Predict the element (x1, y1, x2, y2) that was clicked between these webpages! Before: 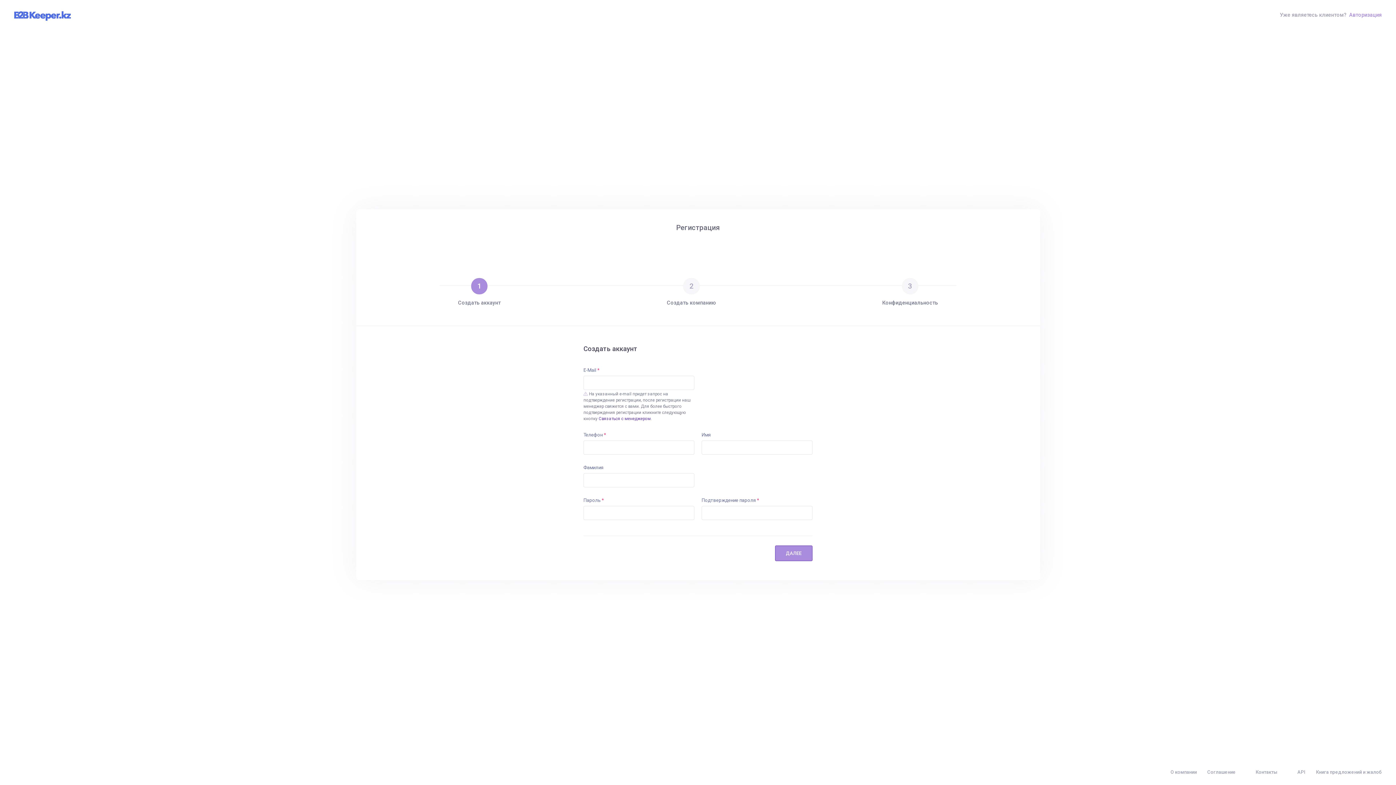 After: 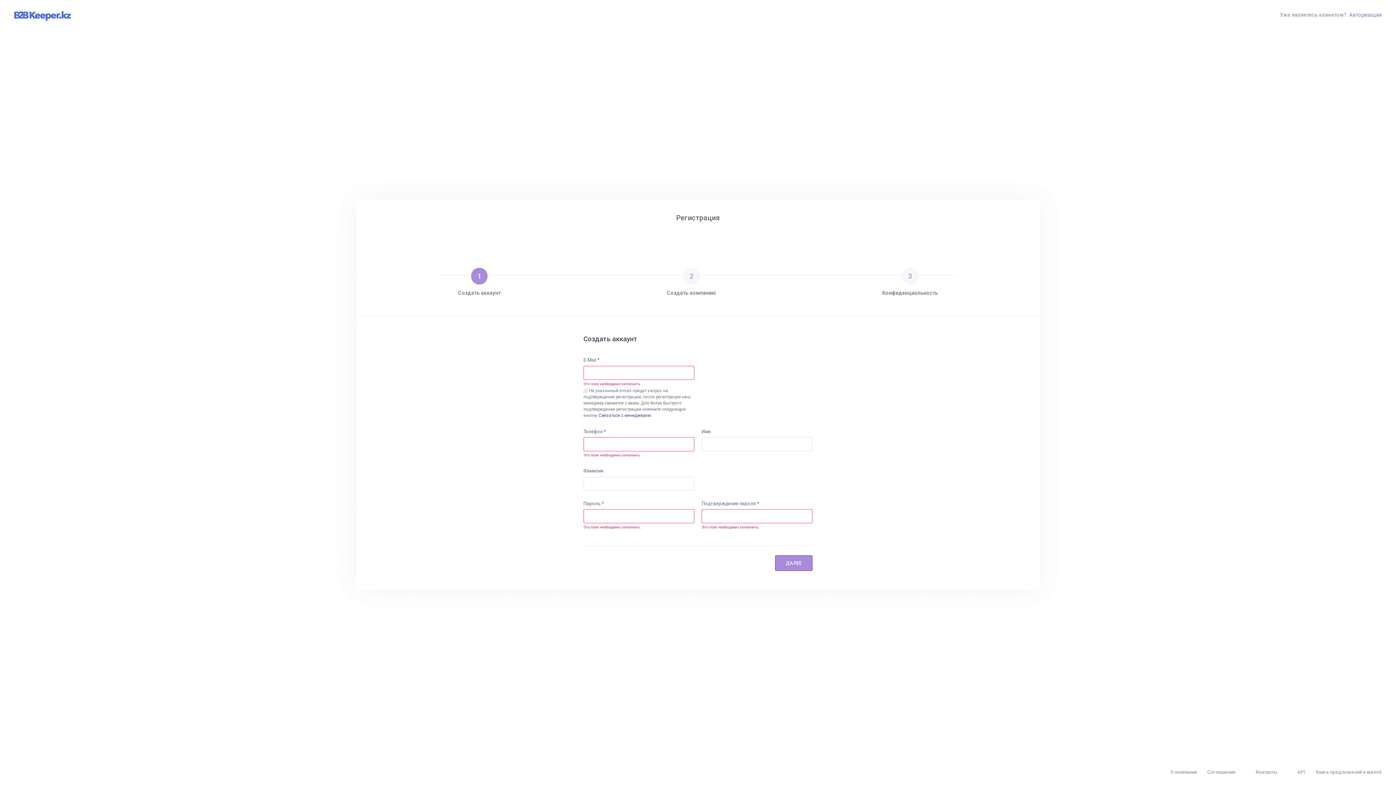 Action: label: ДАЛЕЕ bbox: (775, 545, 812, 561)